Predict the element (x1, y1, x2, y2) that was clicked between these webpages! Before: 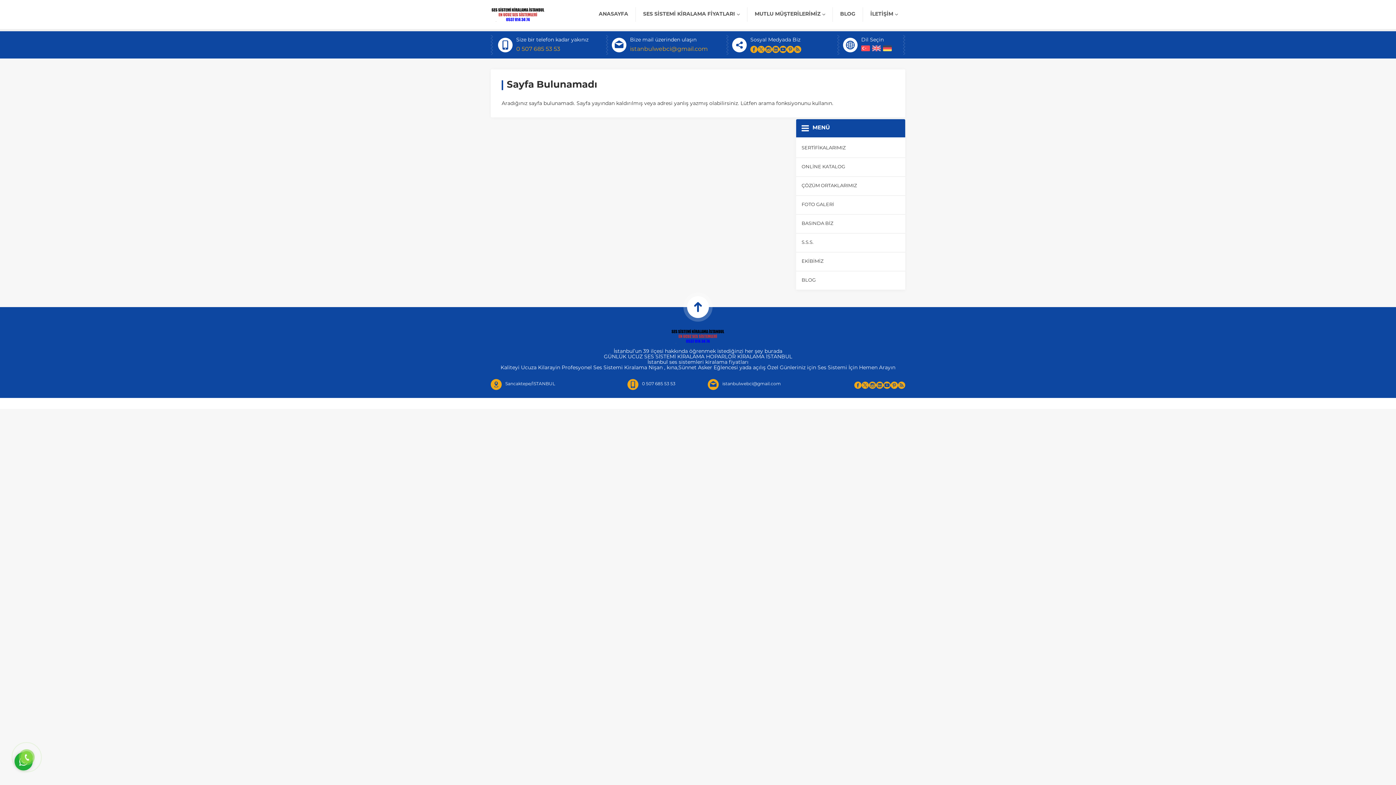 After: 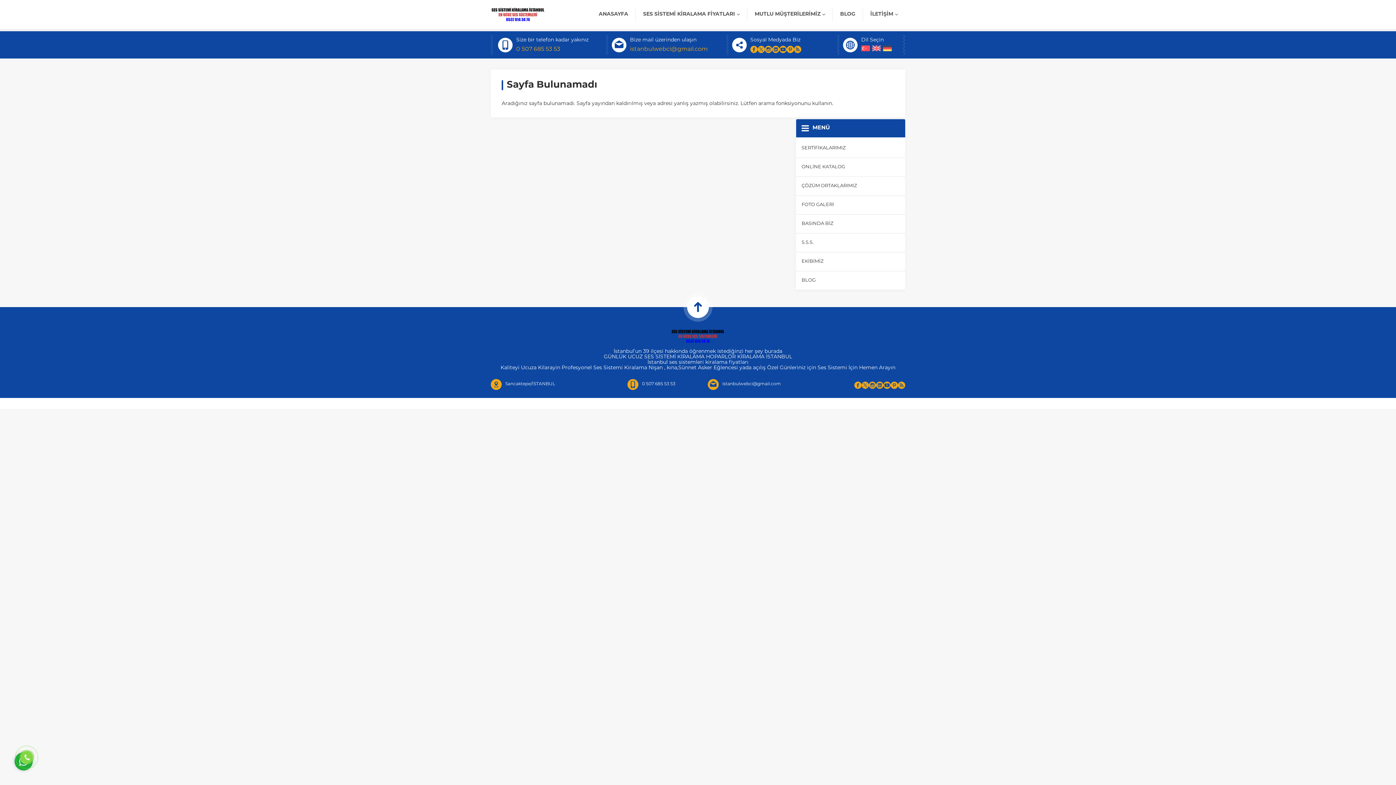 Action: bbox: (872, 44, 881, 52)